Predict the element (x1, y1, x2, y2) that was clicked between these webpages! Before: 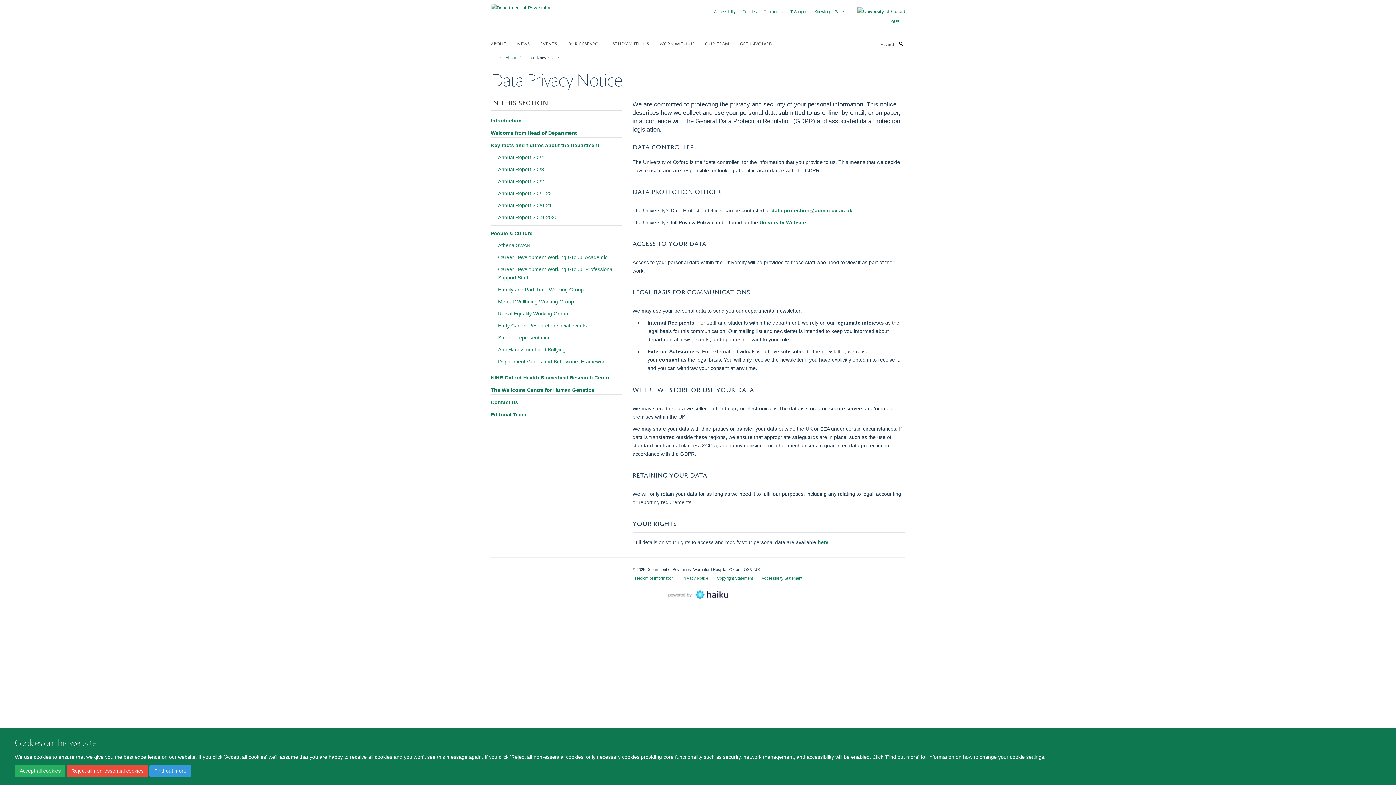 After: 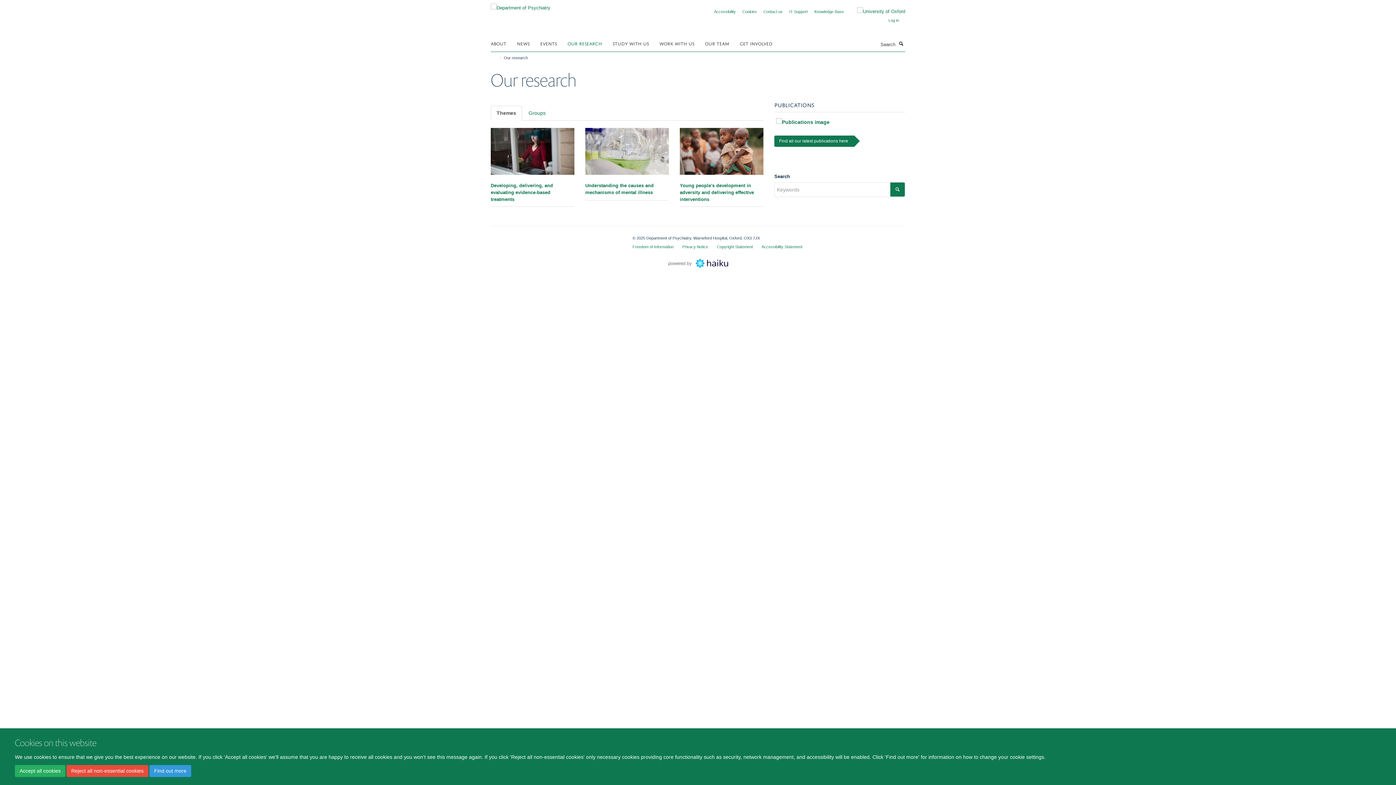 Action: label: OUR RESEARCH bbox: (567, 37, 611, 48)